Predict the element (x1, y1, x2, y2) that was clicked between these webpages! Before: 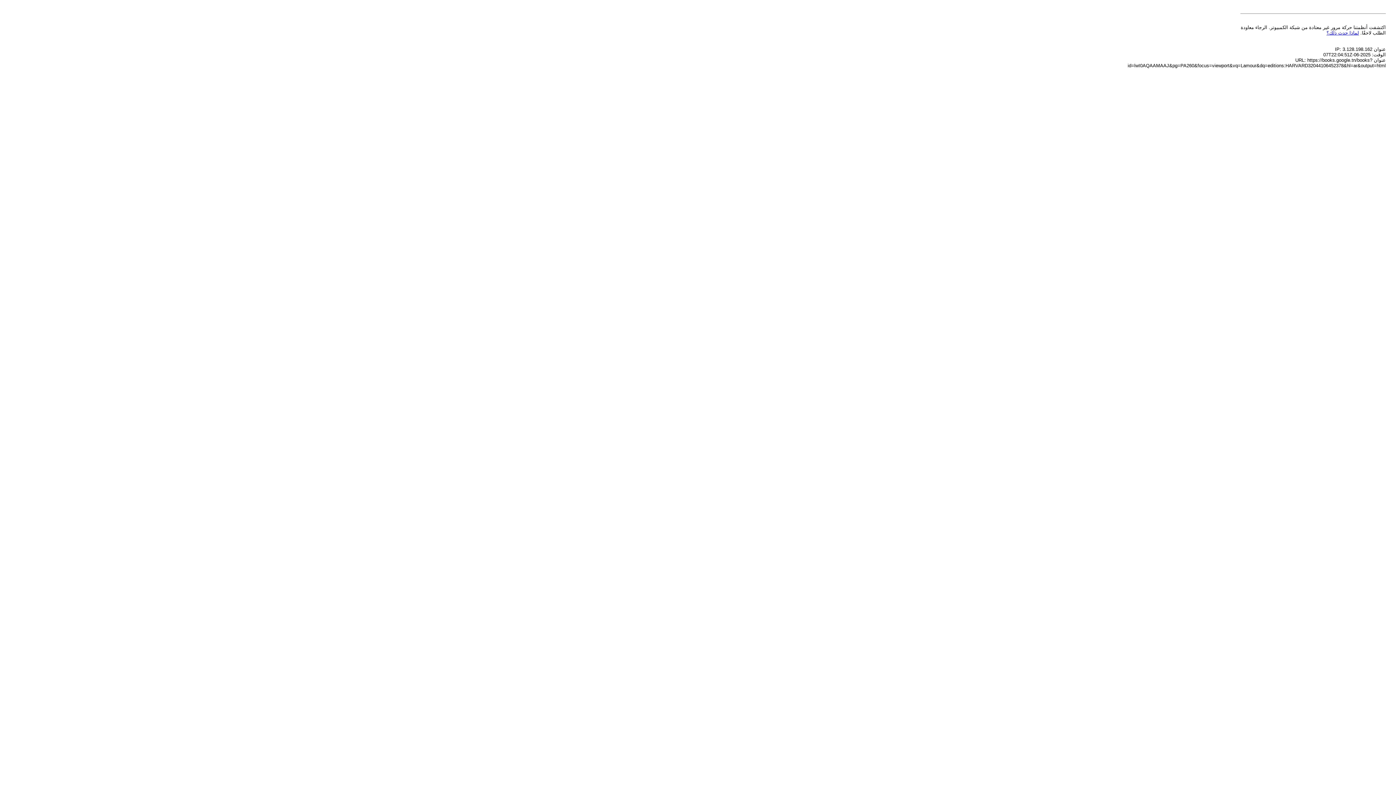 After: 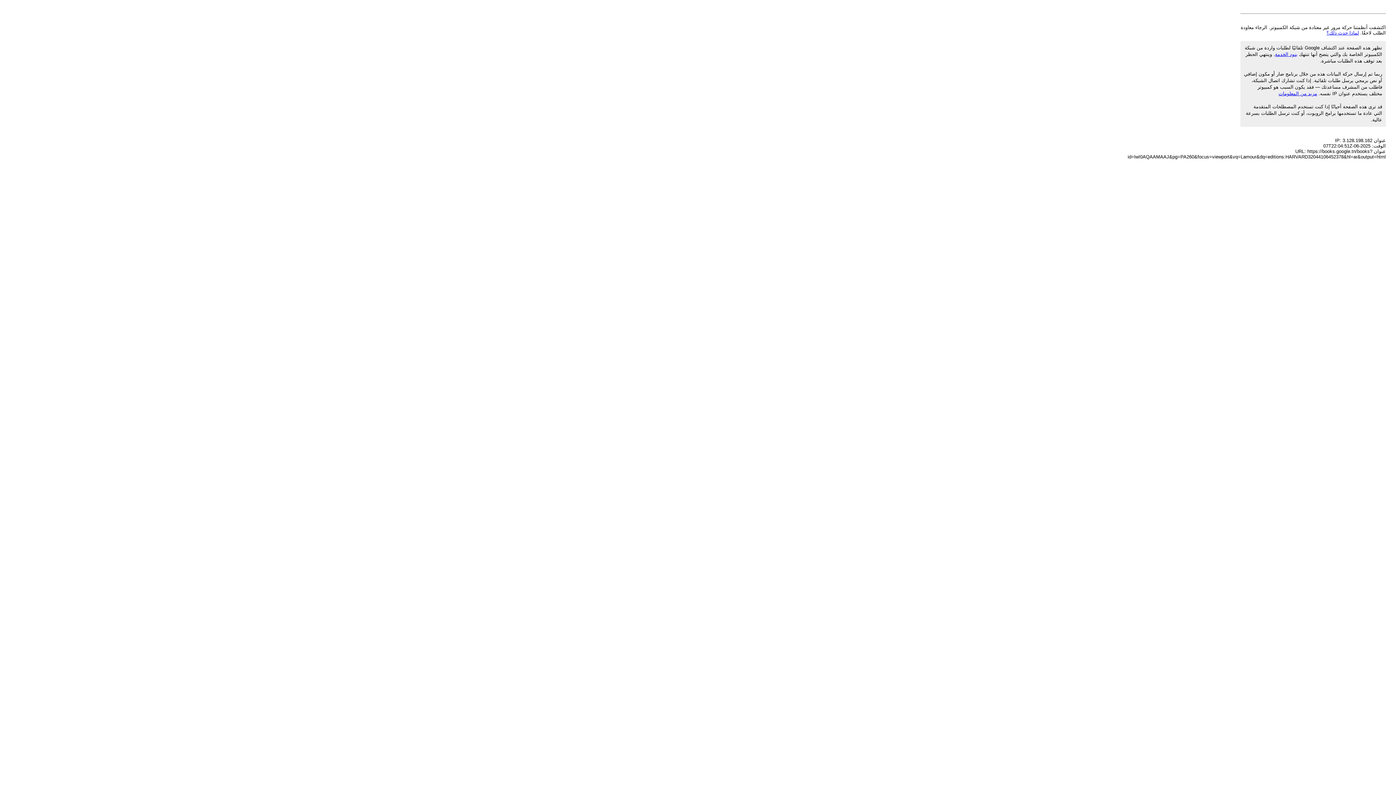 Action: label: لماذا حدث ذلك؟ bbox: (1326, 30, 1359, 35)